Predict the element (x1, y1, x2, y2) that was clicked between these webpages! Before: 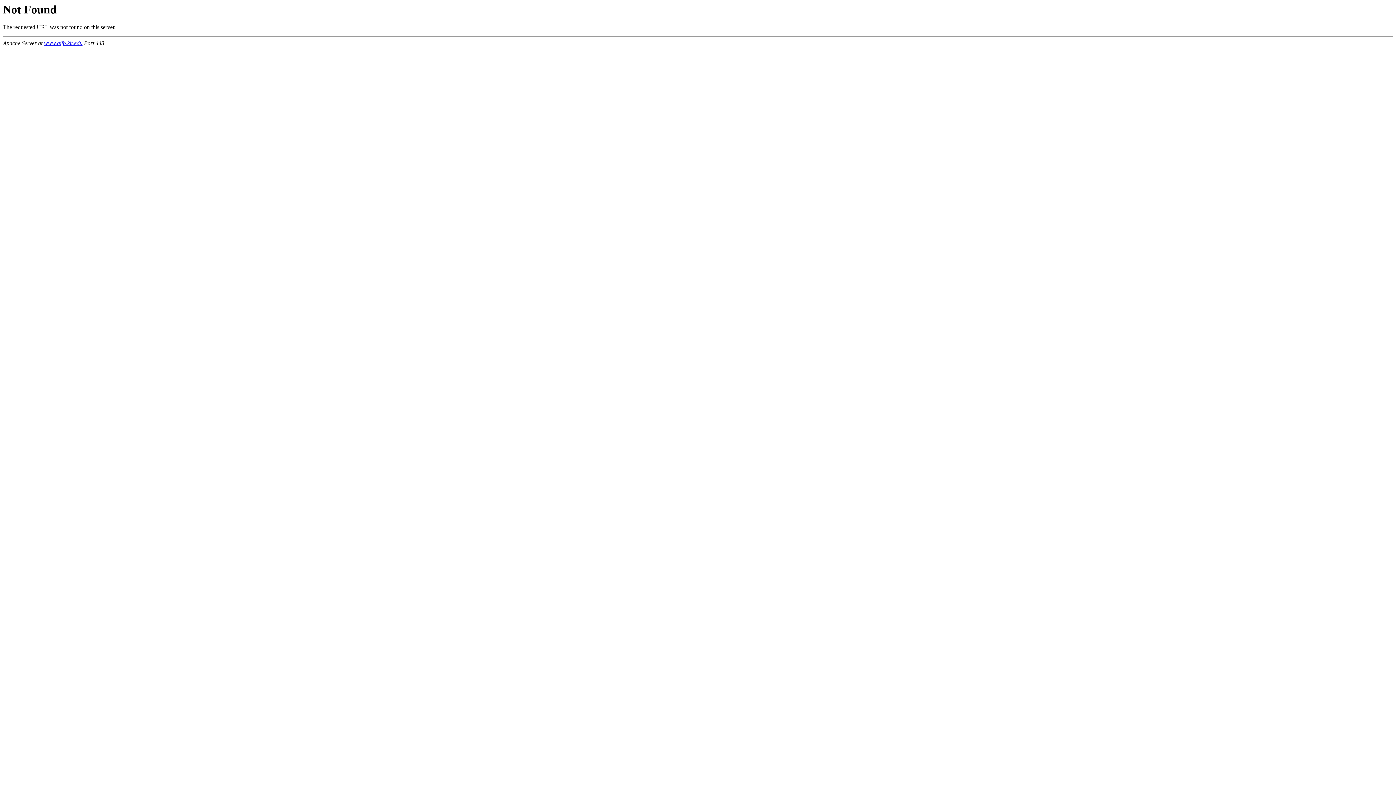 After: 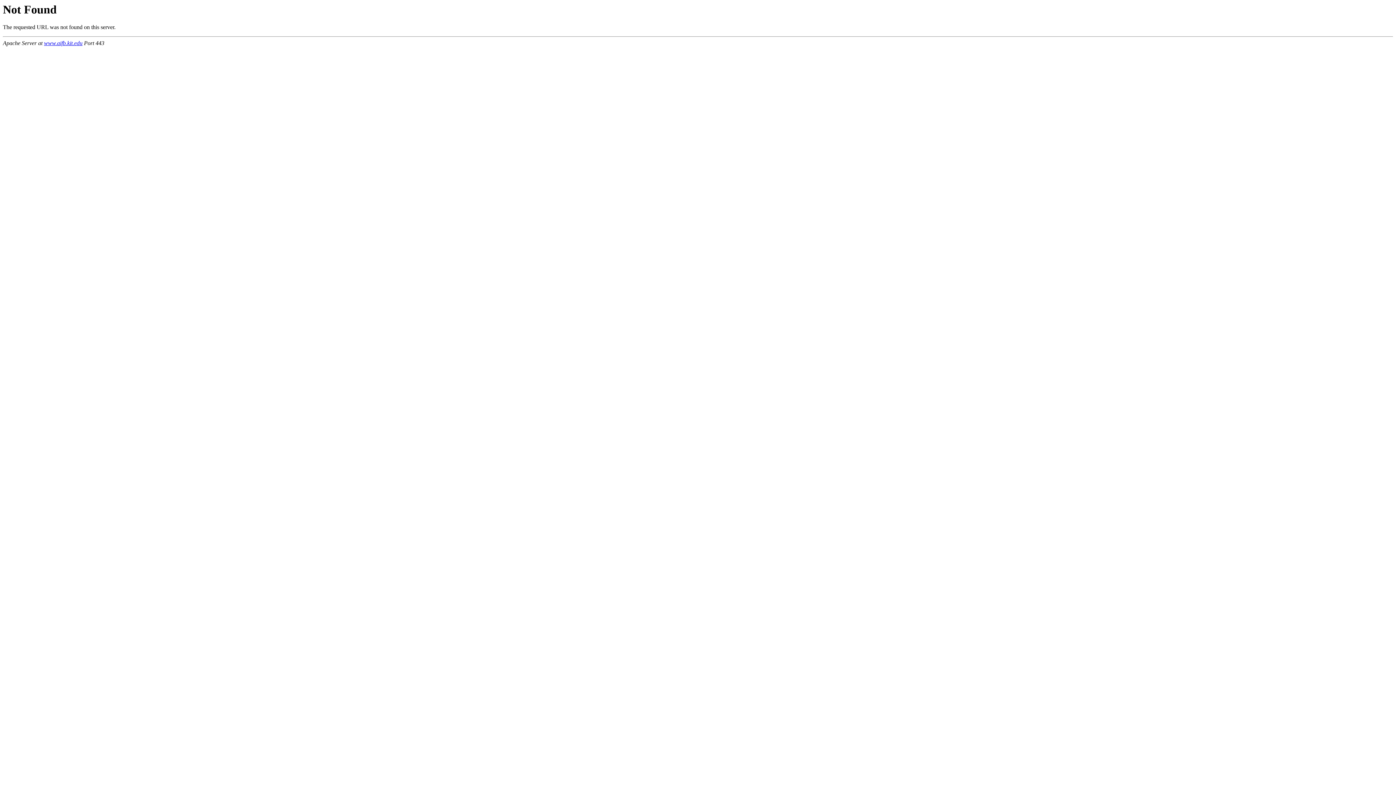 Action: label: www.aifb.kit.edu bbox: (44, 40, 82, 46)